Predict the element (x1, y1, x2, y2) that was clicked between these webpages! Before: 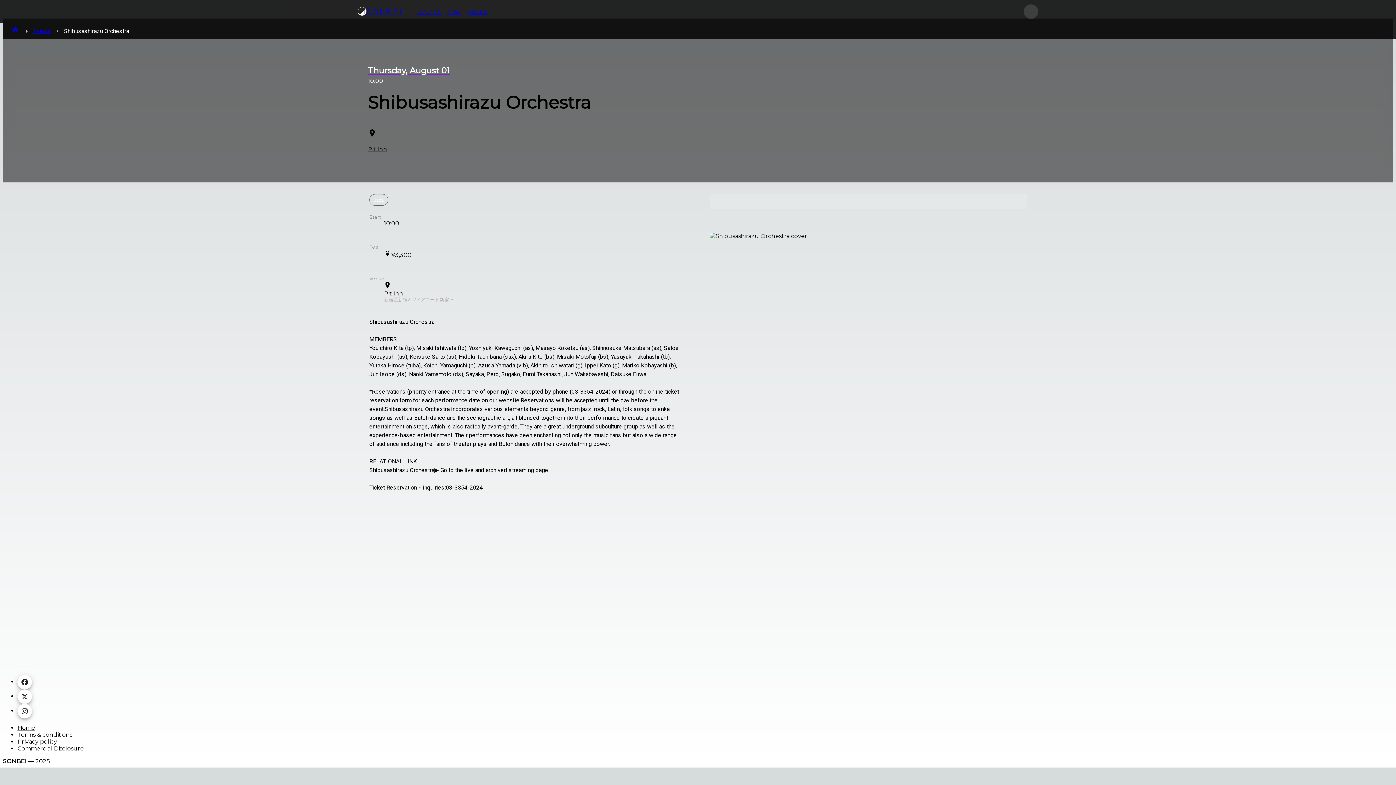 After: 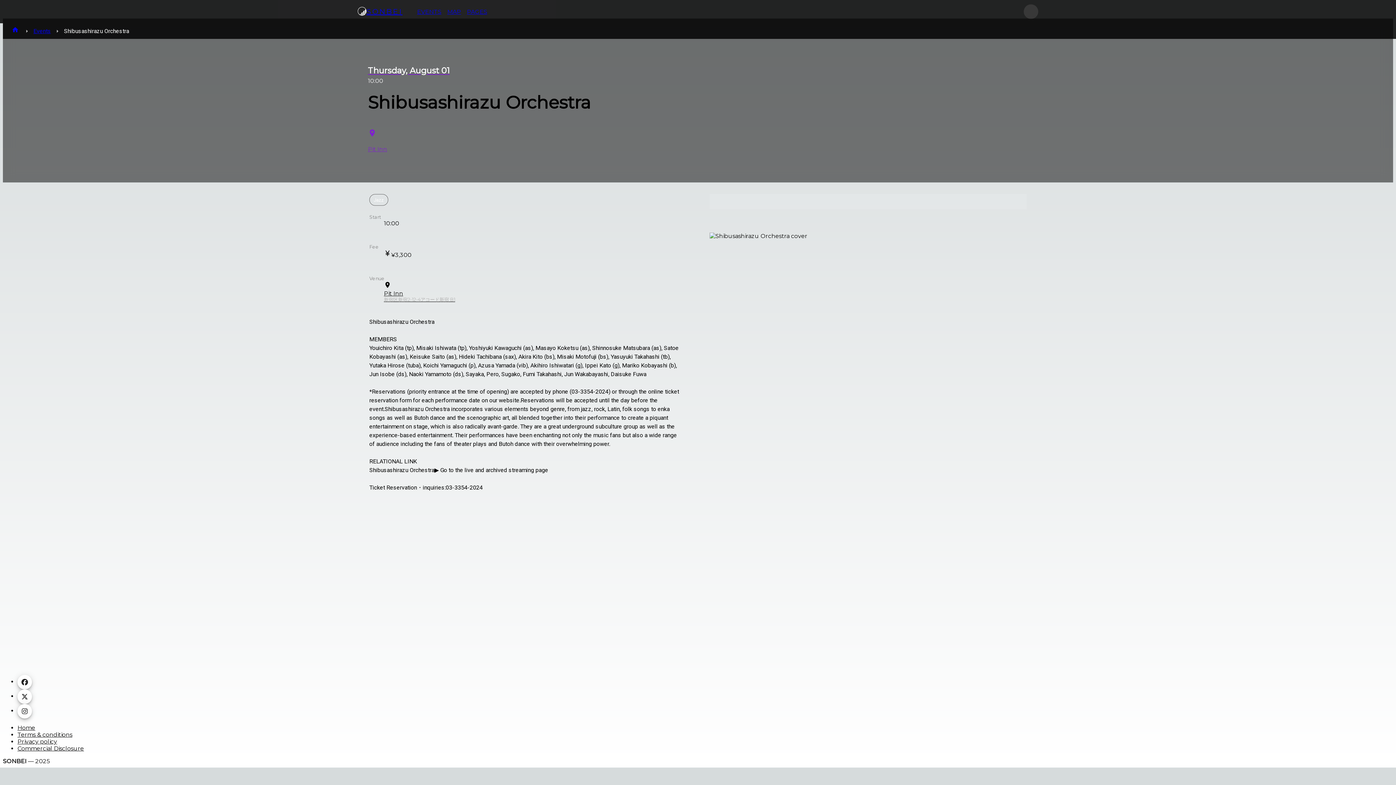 Action: bbox: (368, 128, 1054, 153) label: Pit Inn